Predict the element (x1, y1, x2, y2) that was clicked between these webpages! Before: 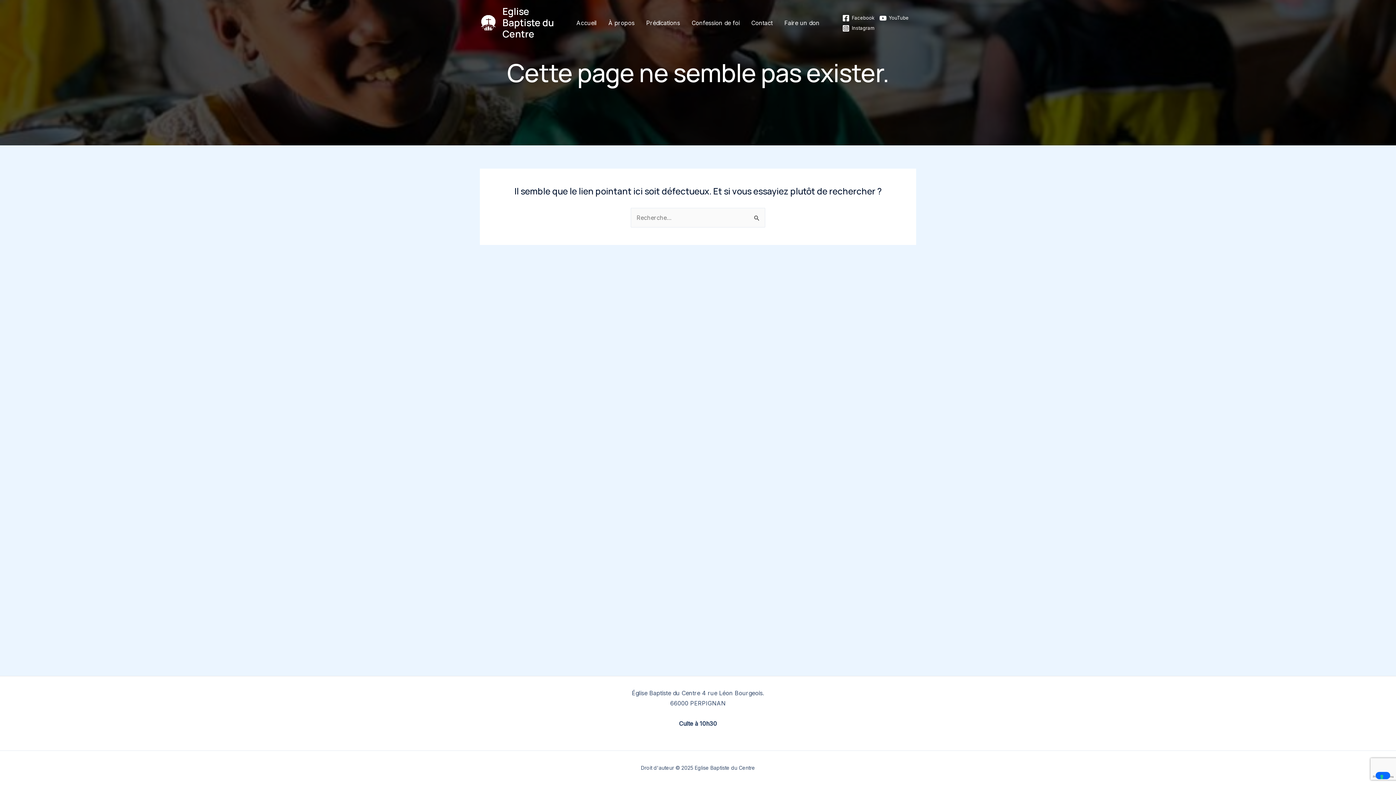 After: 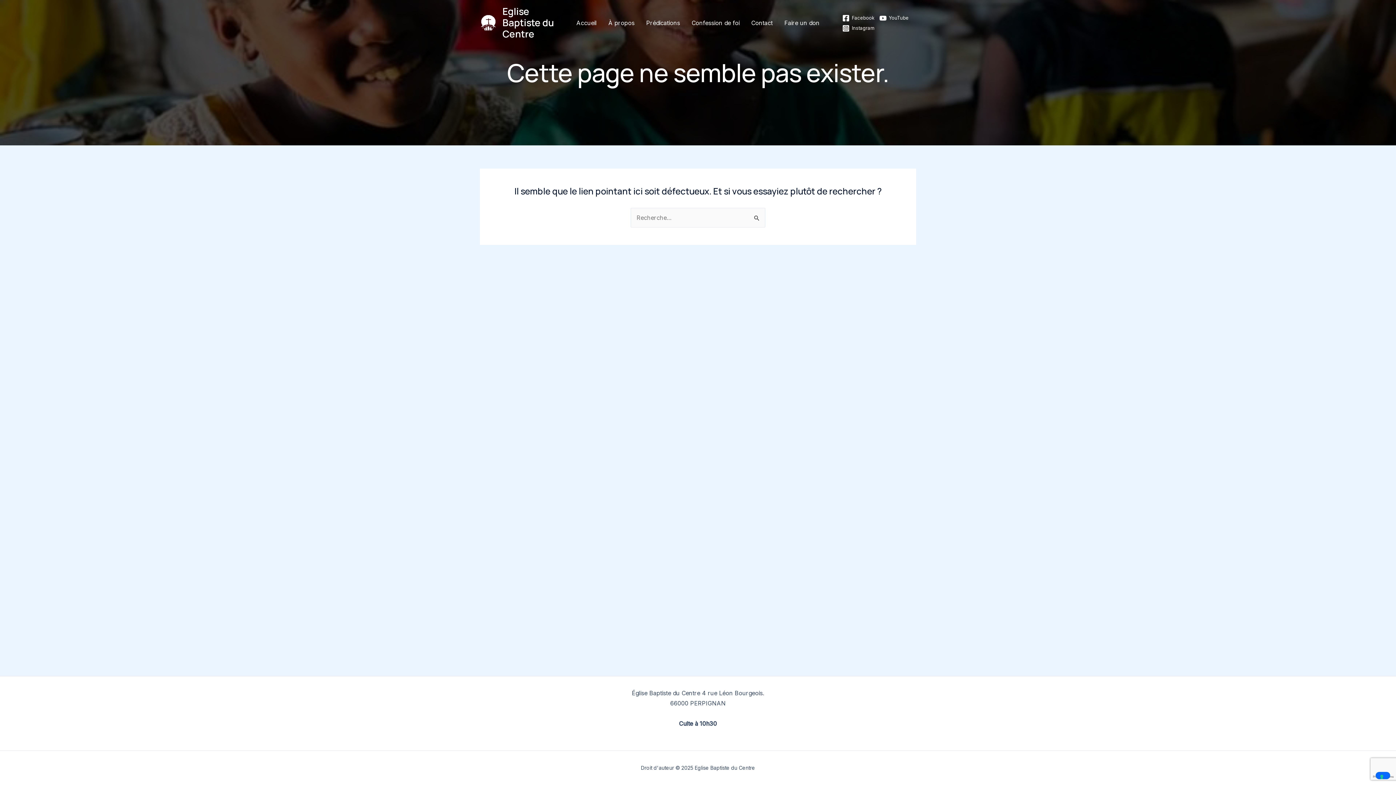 Action: bbox: (877, 14, 910, 21) label: YouTube